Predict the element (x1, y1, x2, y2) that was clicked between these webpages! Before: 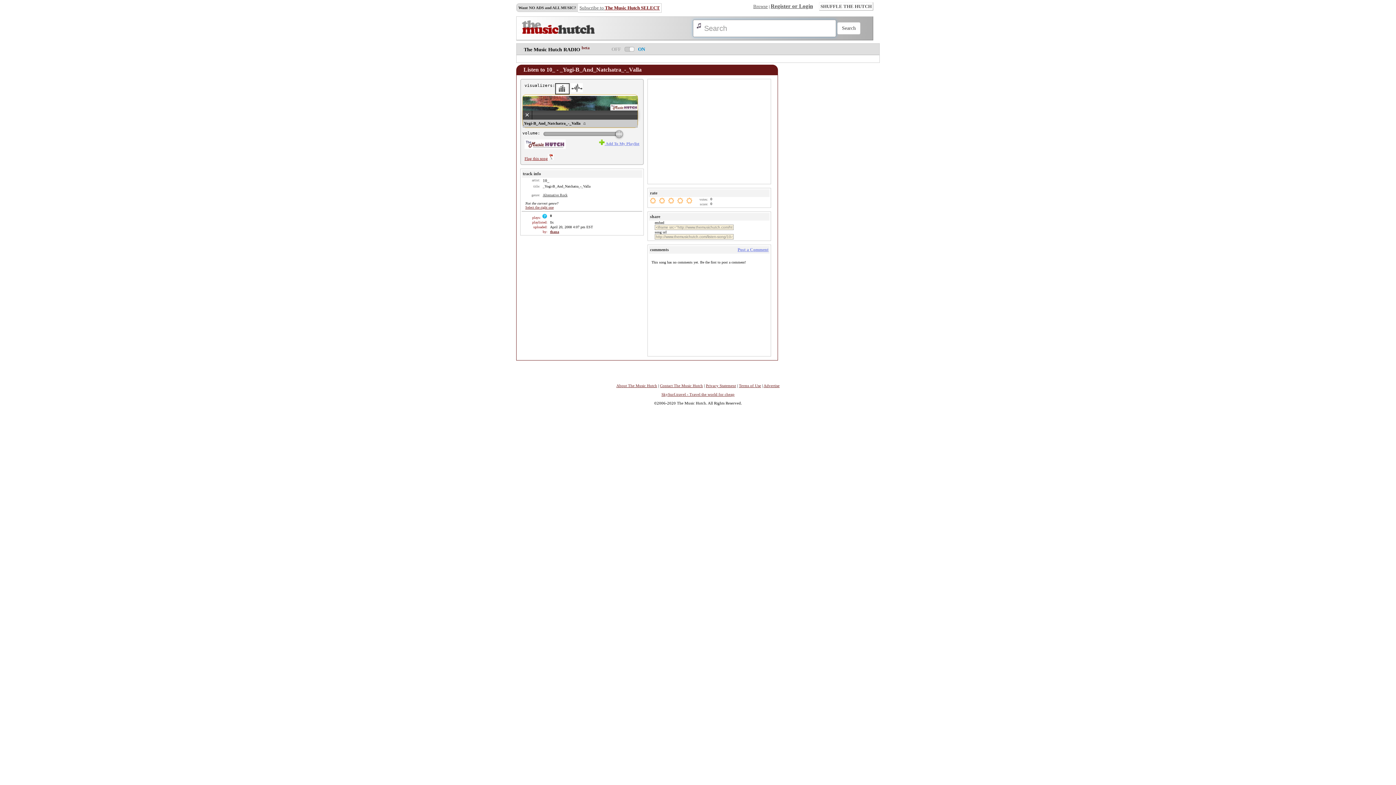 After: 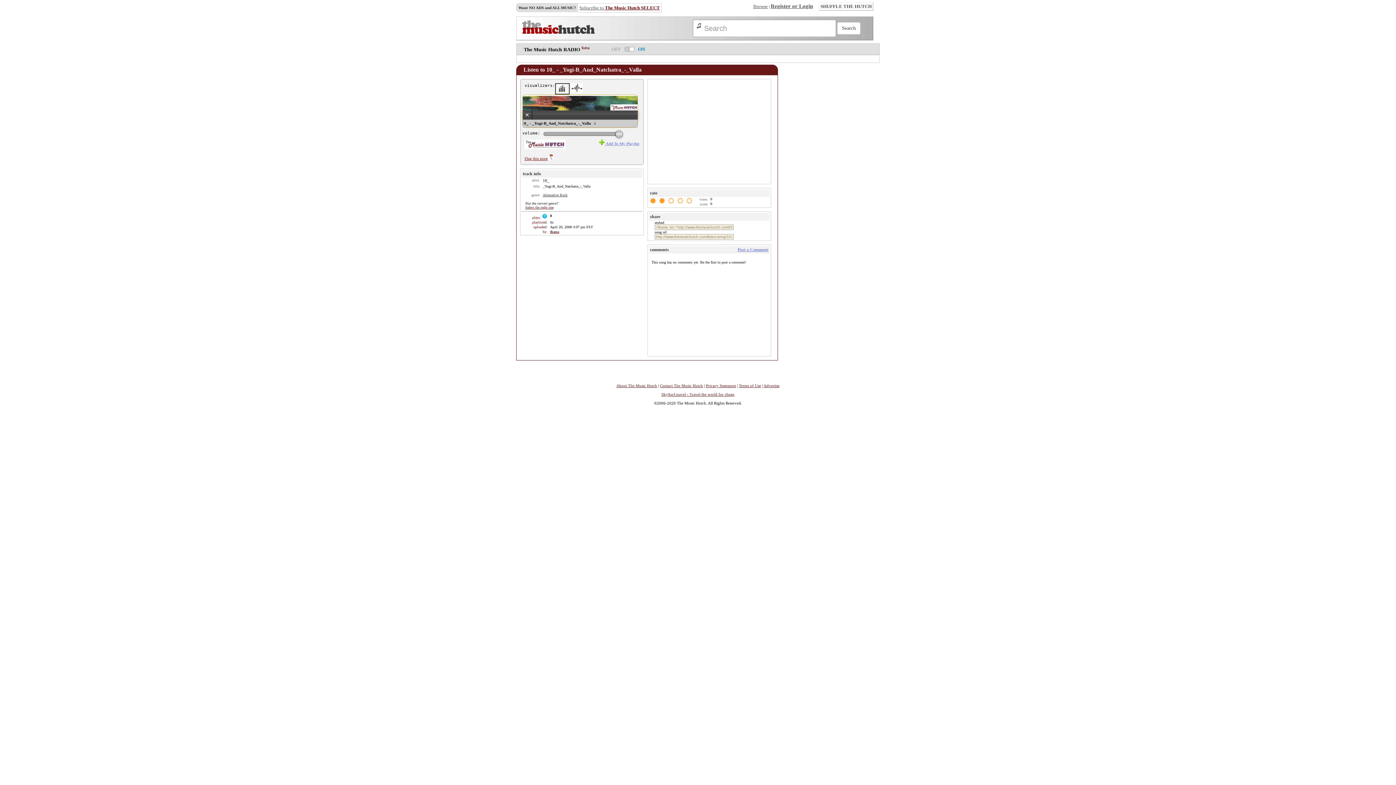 Action: bbox: (658, 201, 666, 205)